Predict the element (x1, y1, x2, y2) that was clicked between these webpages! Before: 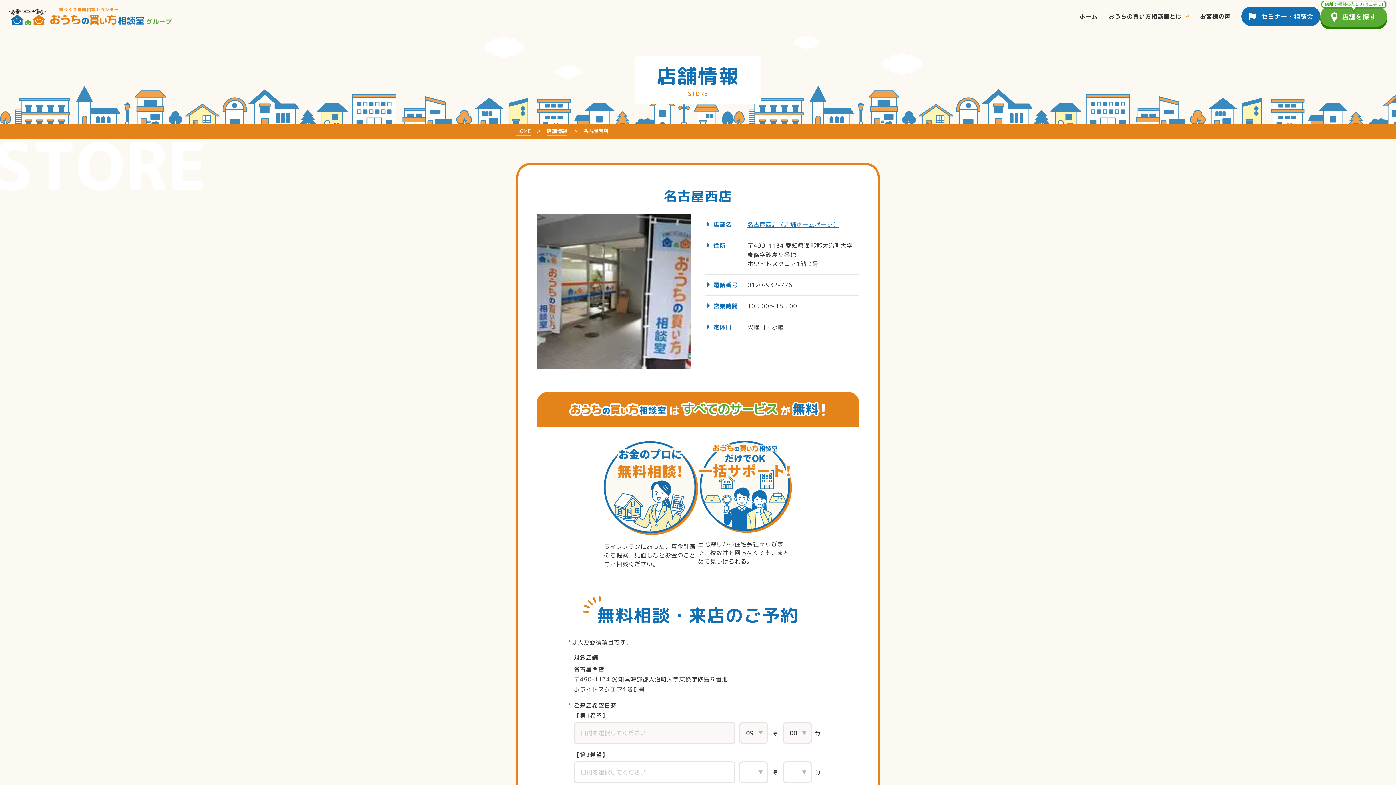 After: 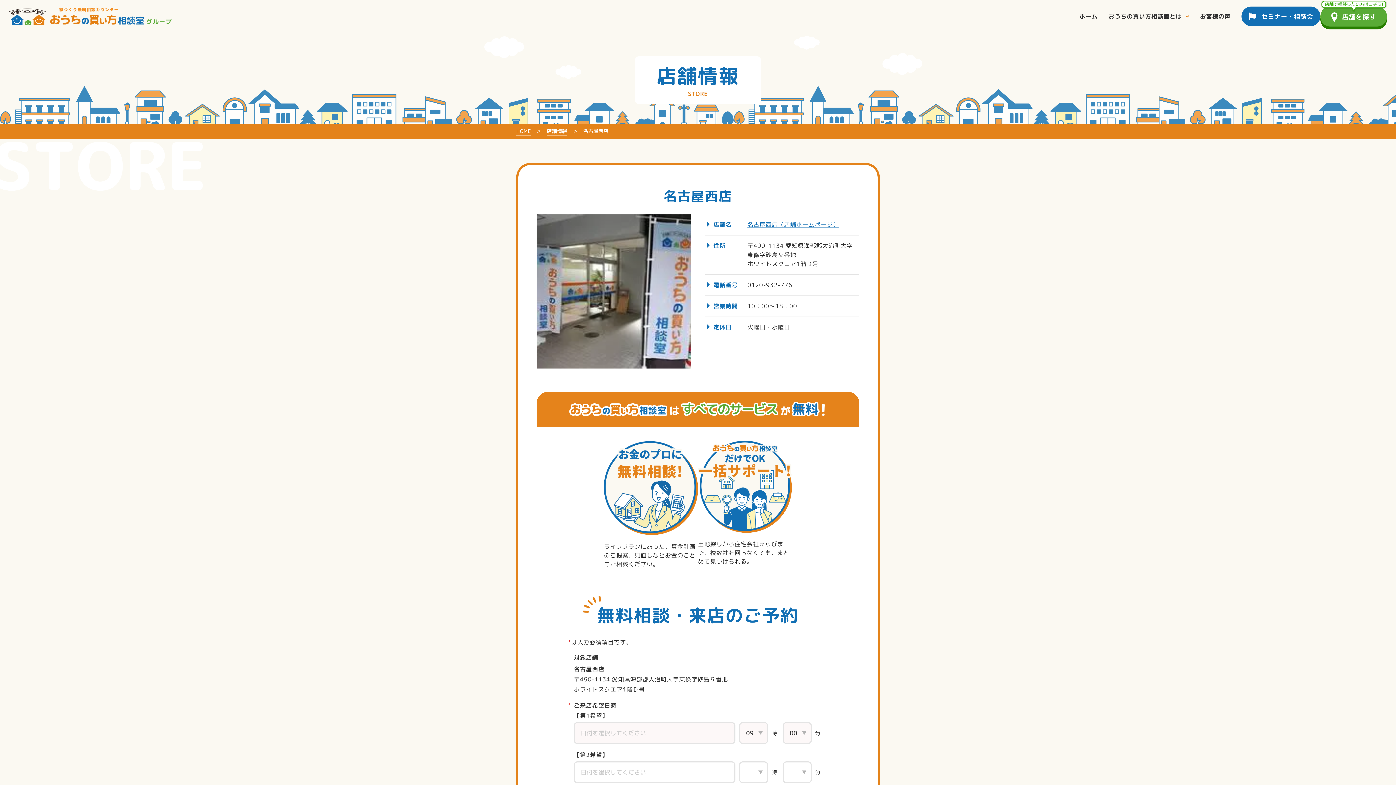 Action: label: 名古屋西店（店舗ホームページ） bbox: (747, 220, 846, 228)